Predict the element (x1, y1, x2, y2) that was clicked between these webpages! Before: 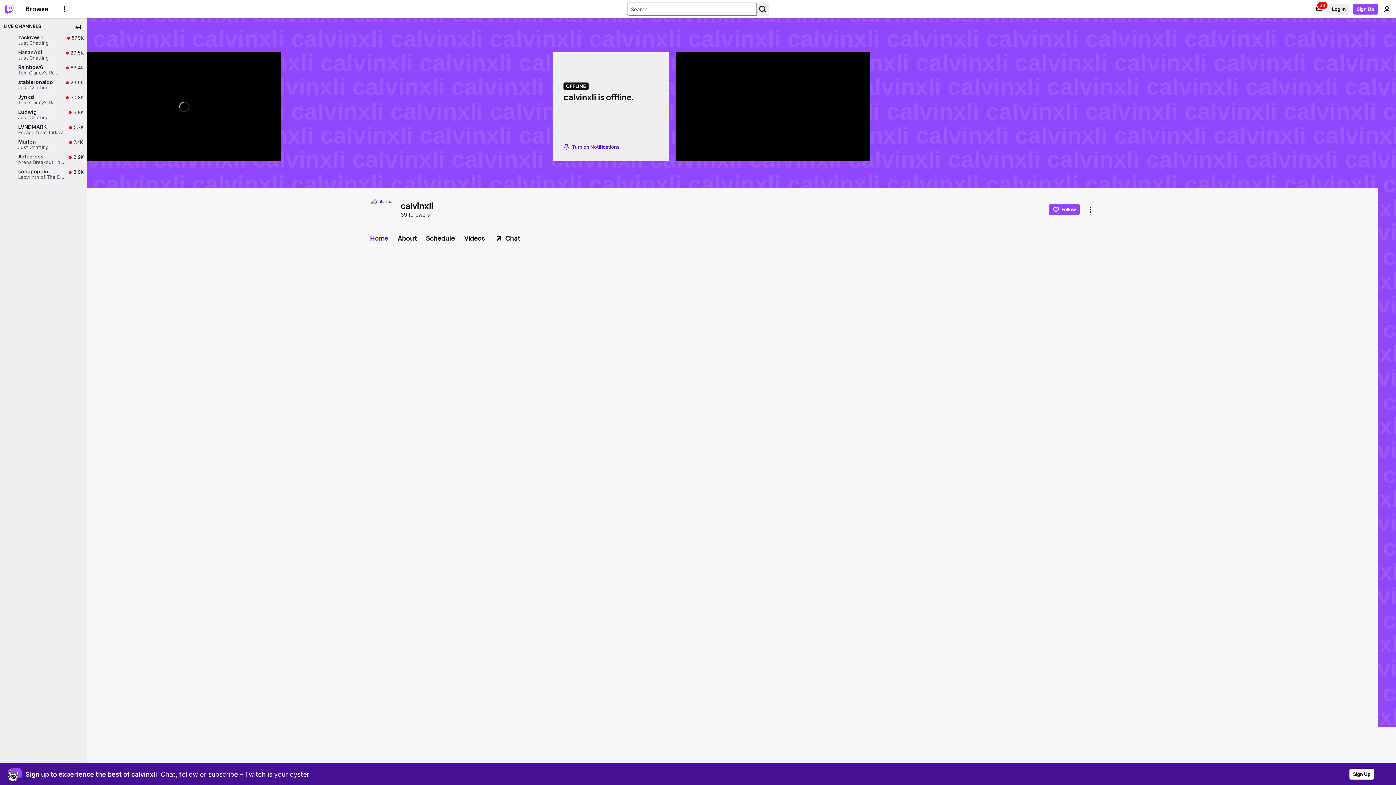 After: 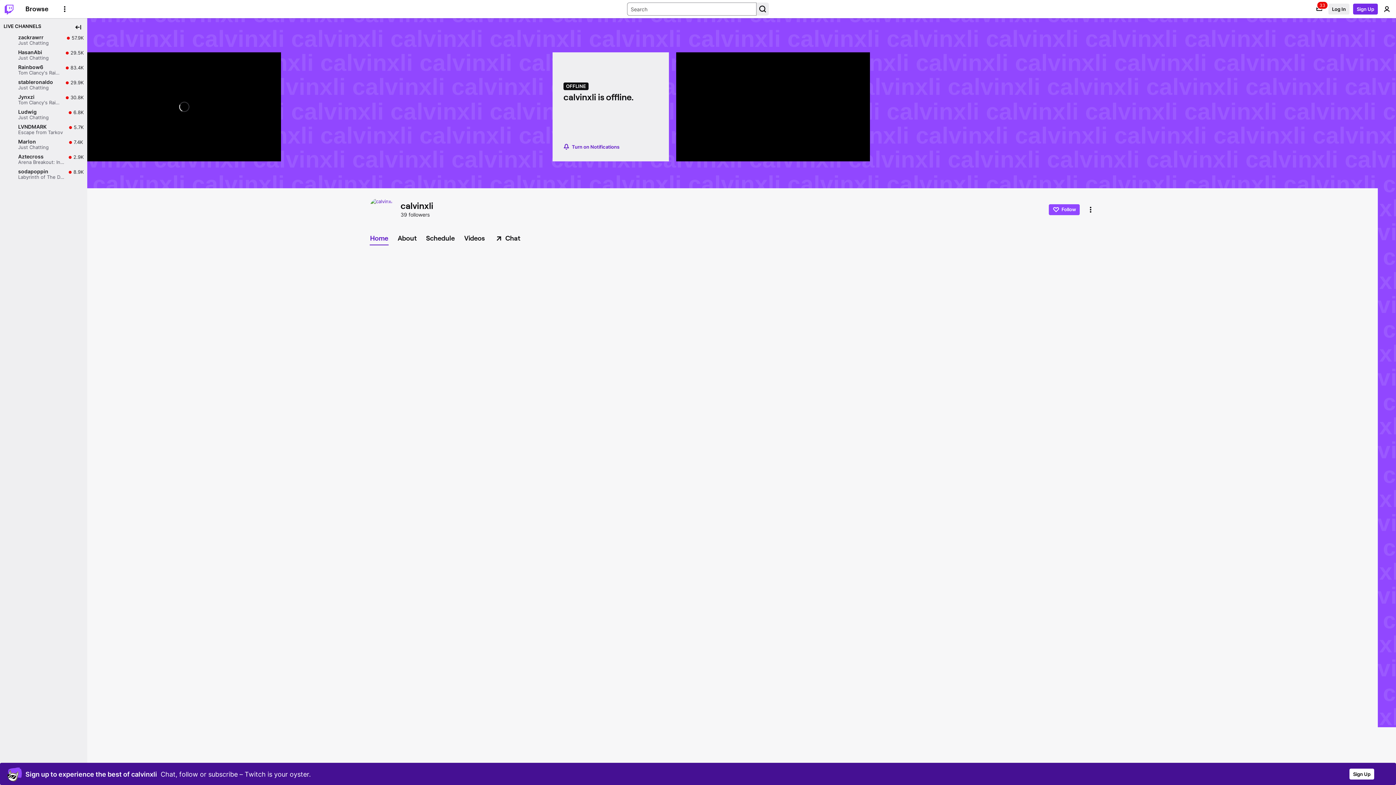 Action: label: Sign Up bbox: (1353, 3, 1378, 14)